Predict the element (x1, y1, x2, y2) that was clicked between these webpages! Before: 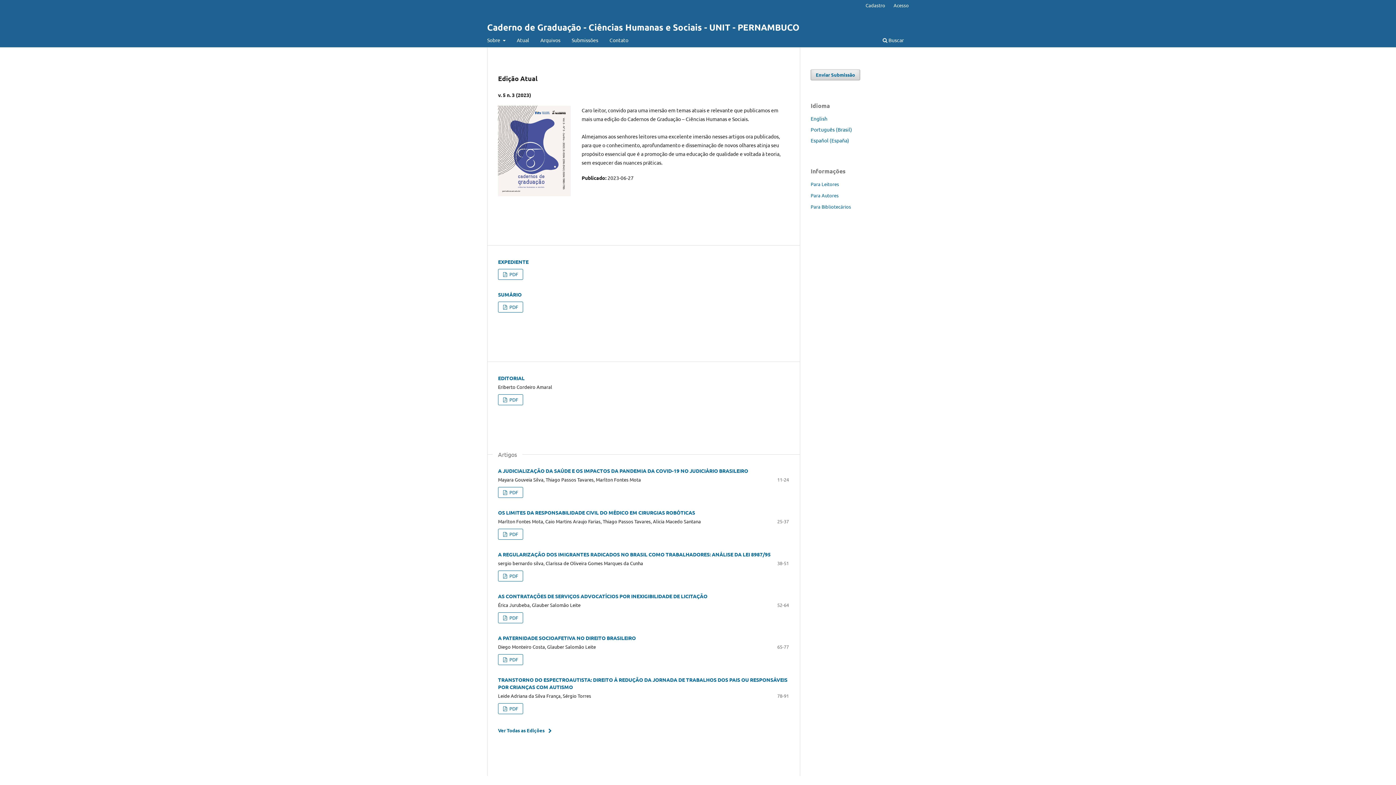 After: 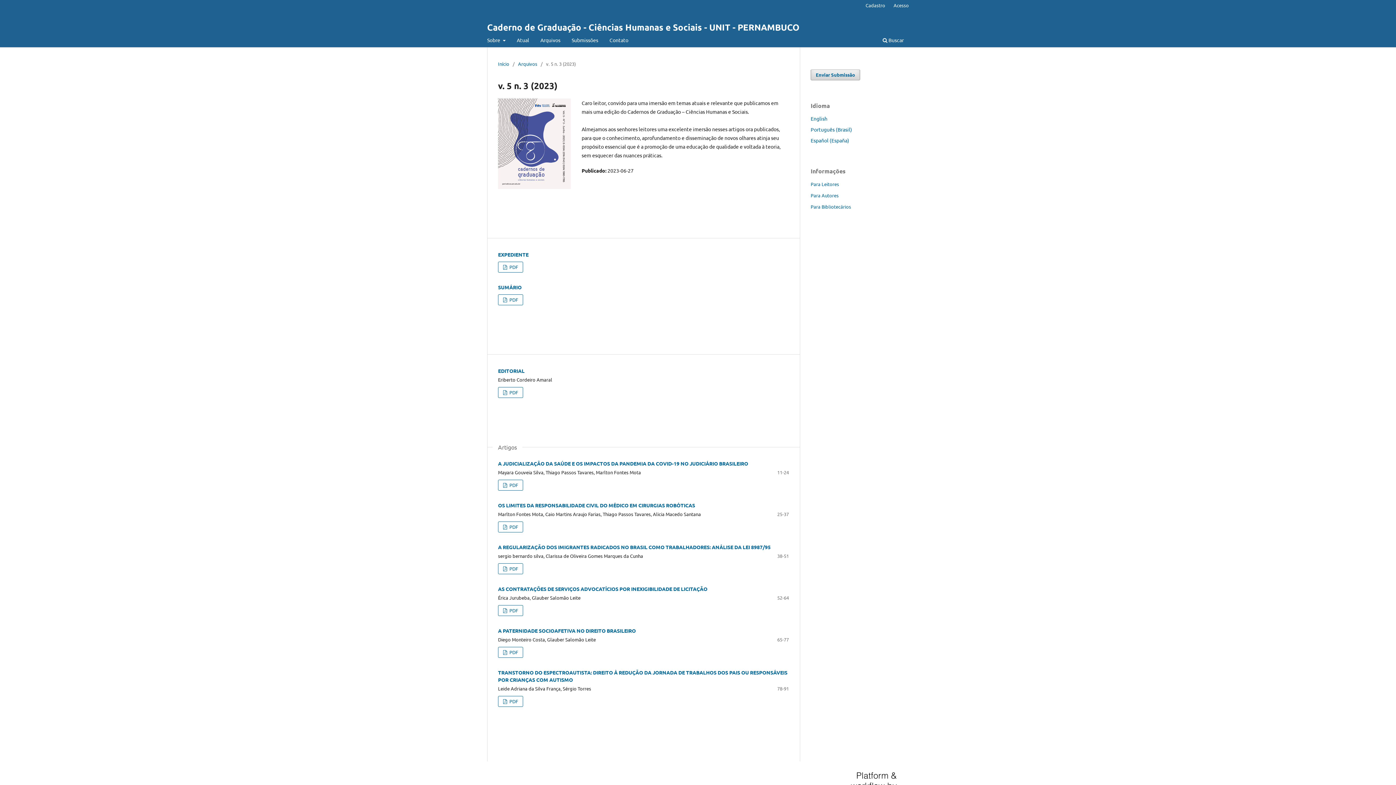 Action: bbox: (514, 34, 531, 47) label: Atual